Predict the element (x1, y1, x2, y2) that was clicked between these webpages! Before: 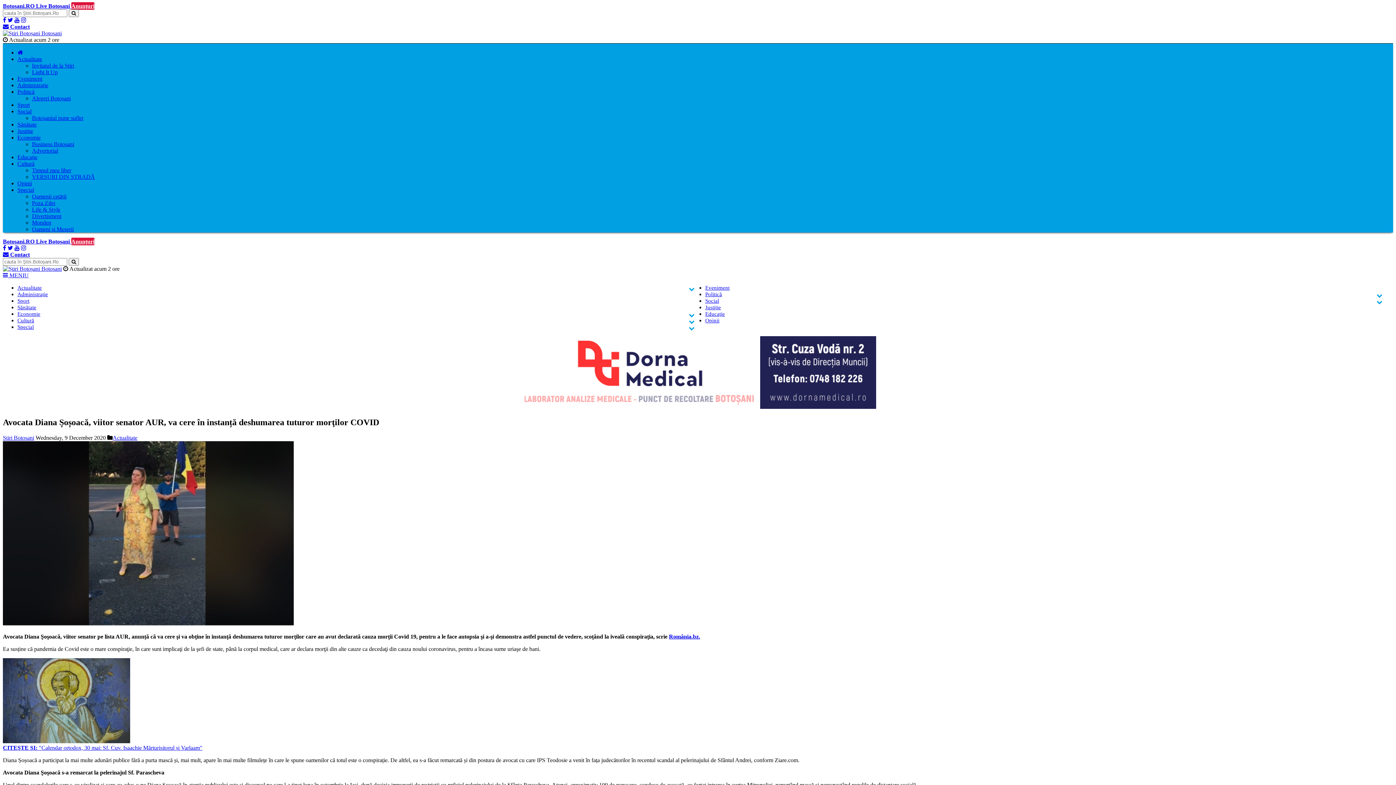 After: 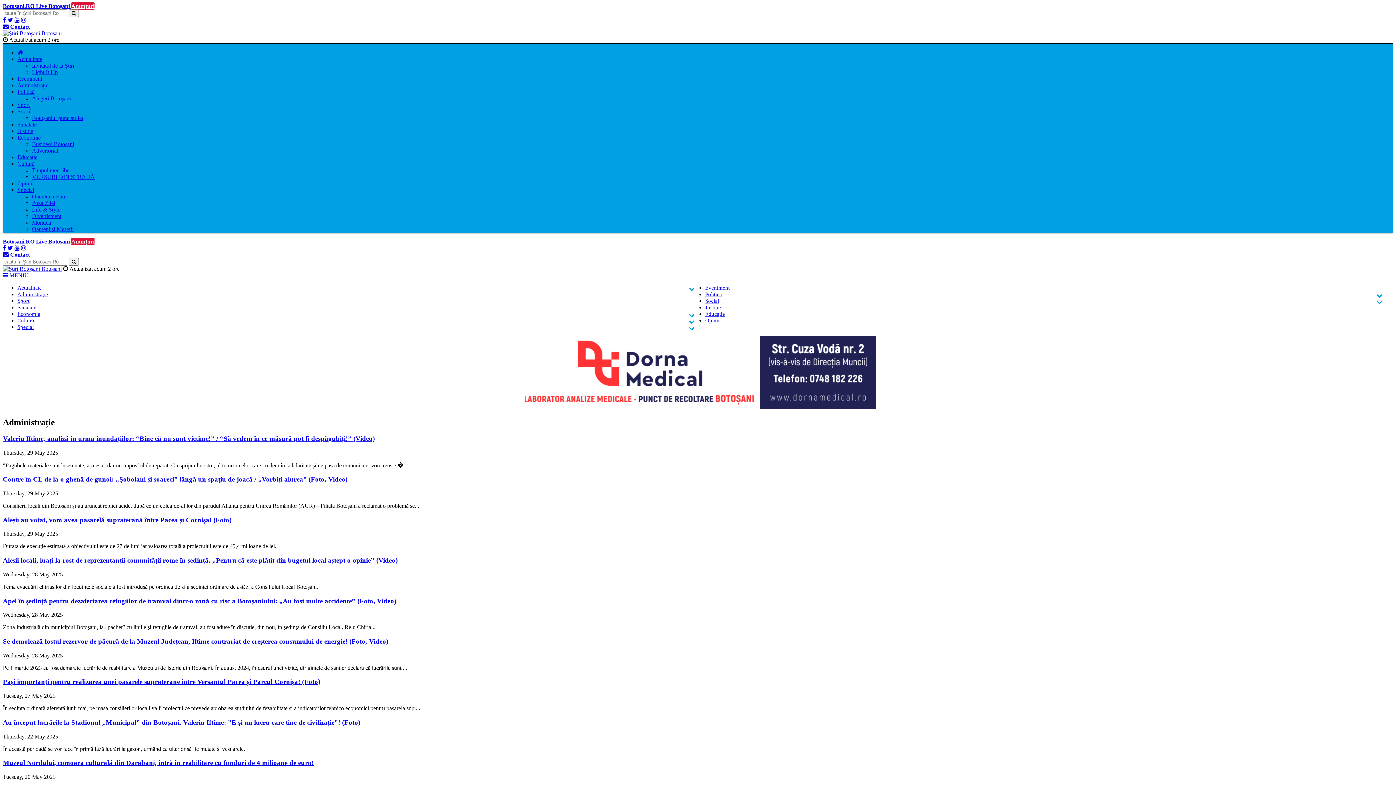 Action: label: Administrație bbox: (17, 82, 48, 88)